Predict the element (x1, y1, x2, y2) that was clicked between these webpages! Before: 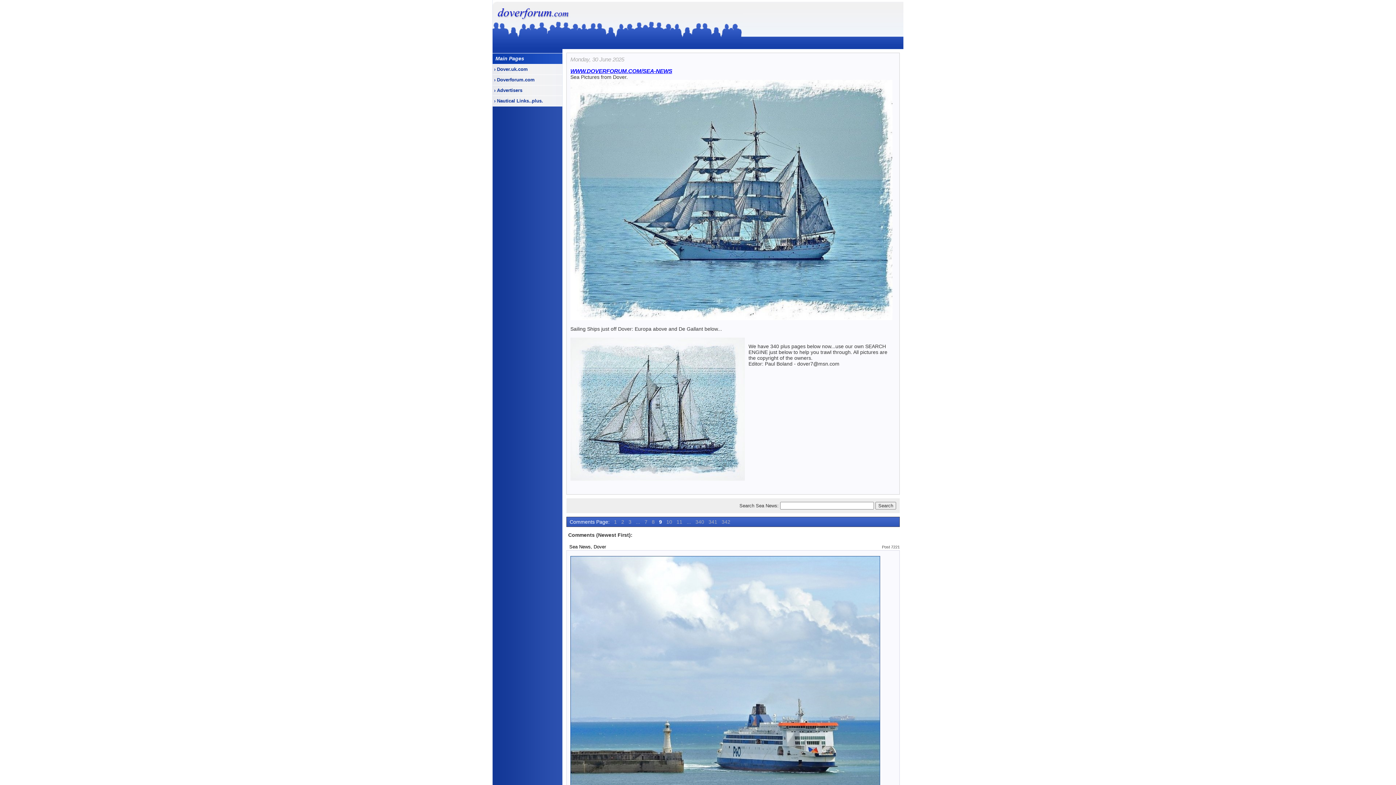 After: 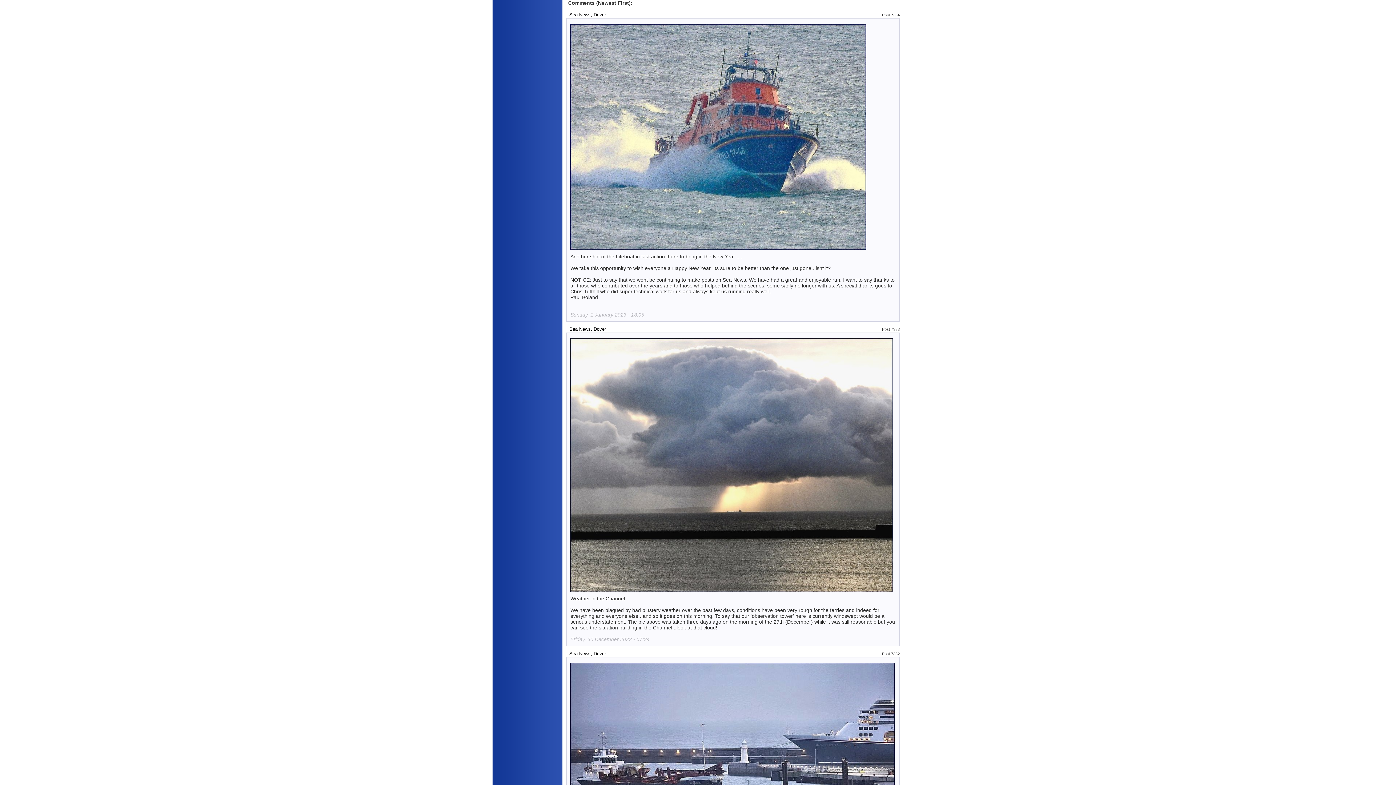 Action: bbox: (614, 519, 617, 525) label: 1